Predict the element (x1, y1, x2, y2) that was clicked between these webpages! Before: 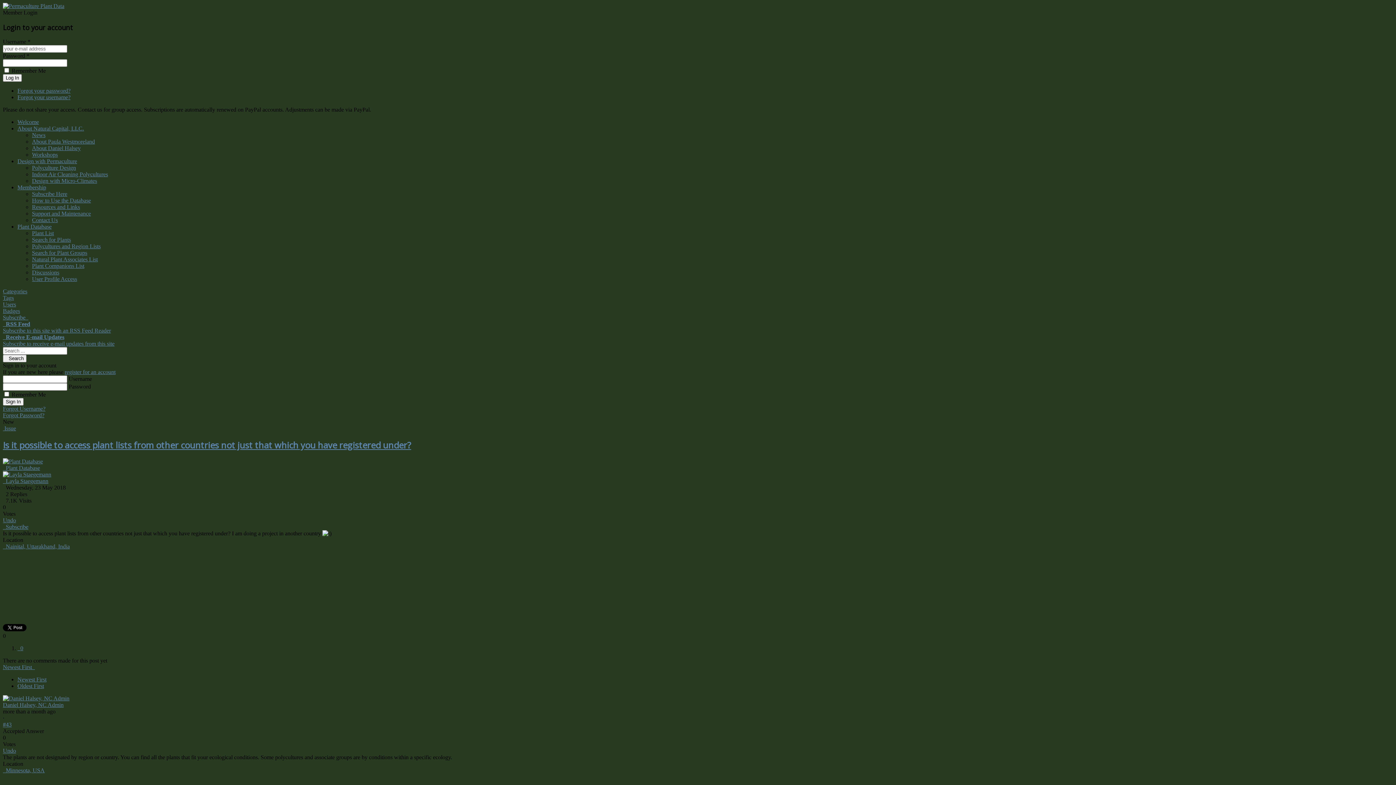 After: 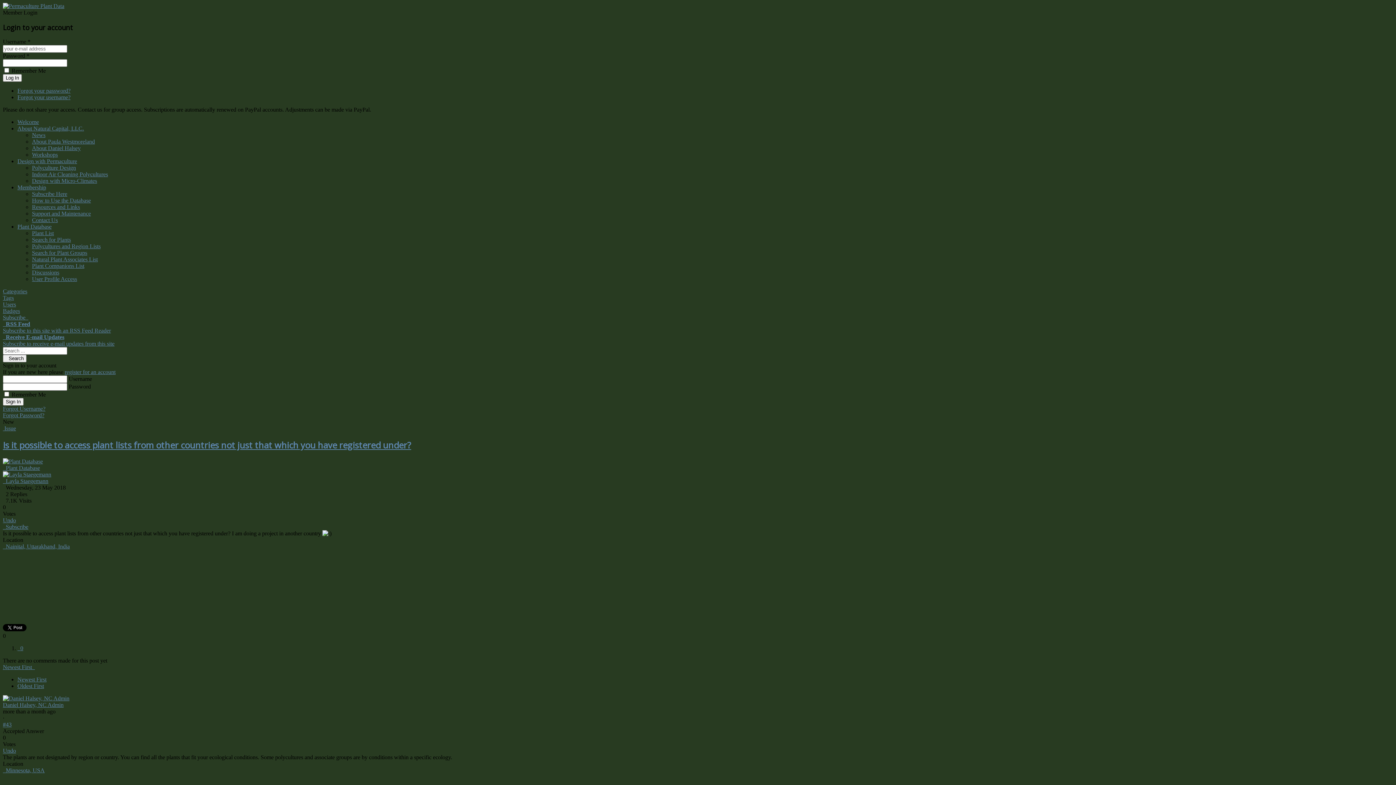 Action: label:   Subscribe bbox: (2, 524, 28, 530)